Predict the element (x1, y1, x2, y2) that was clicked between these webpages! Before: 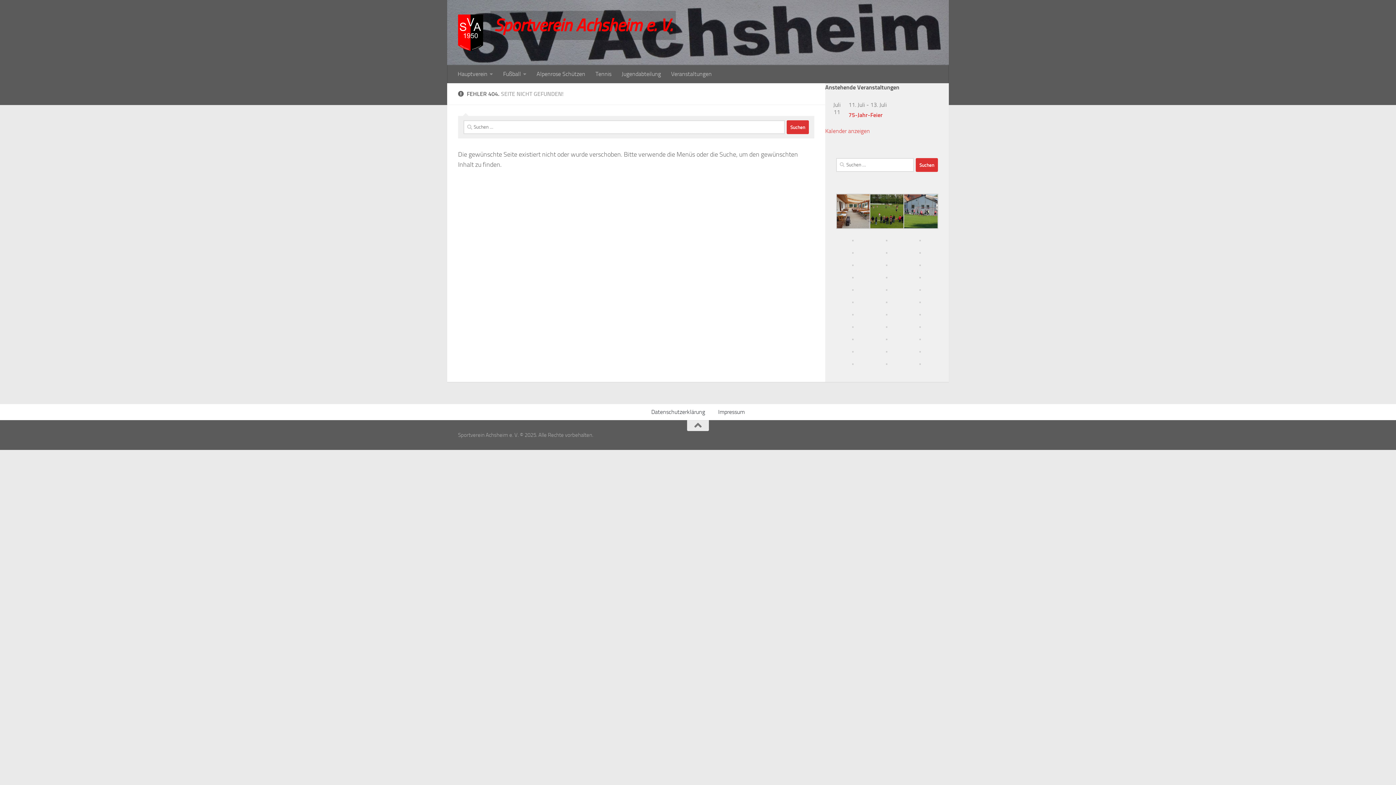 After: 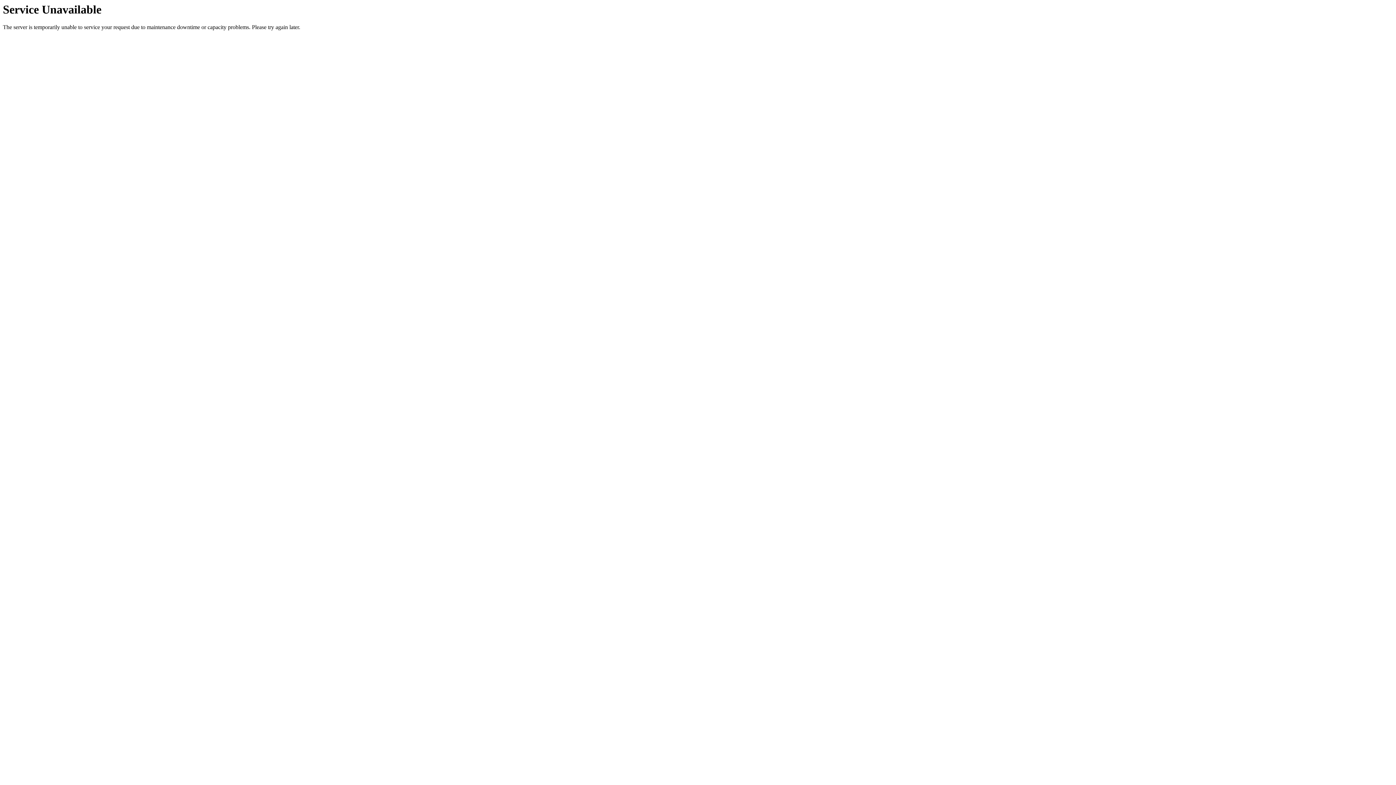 Action: label: Datenschutzerklärung bbox: (644, 404, 711, 420)